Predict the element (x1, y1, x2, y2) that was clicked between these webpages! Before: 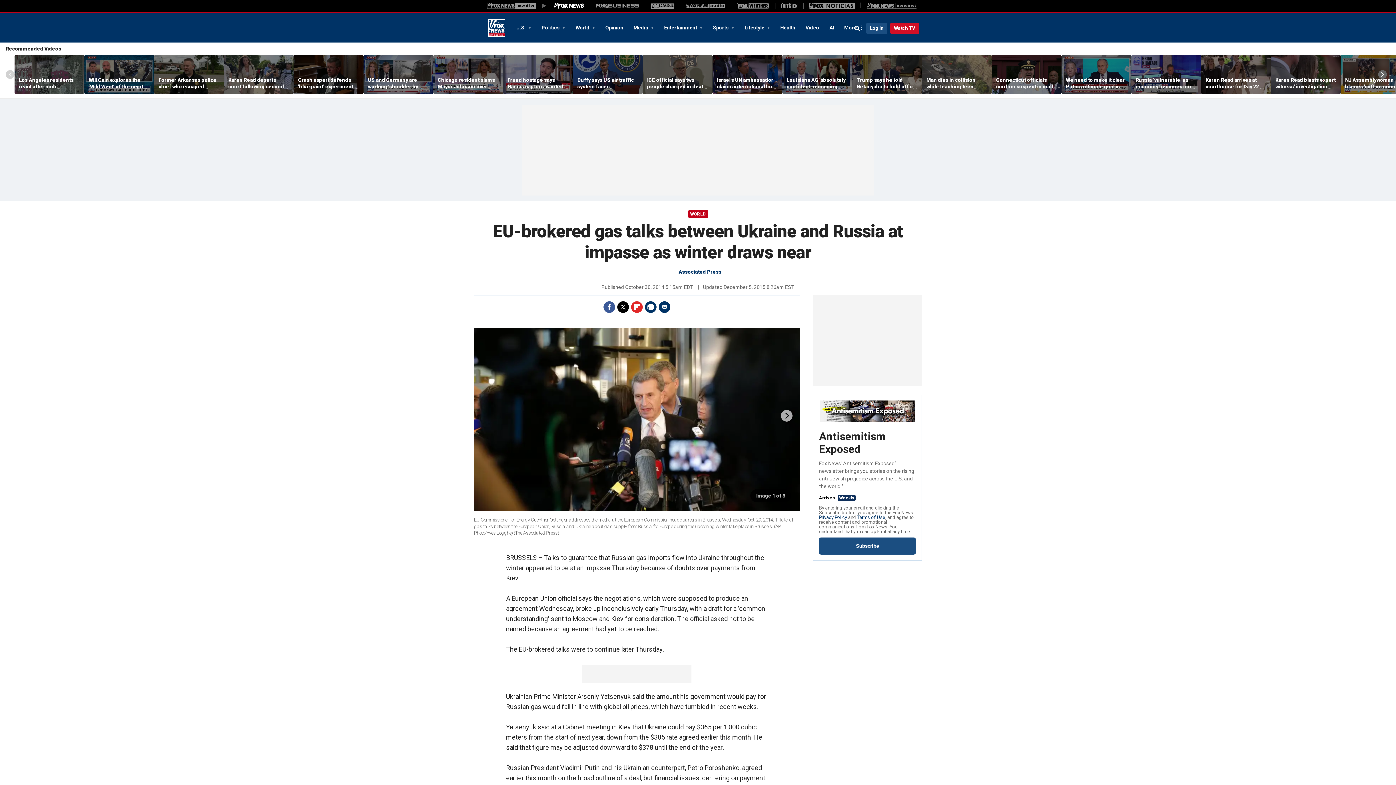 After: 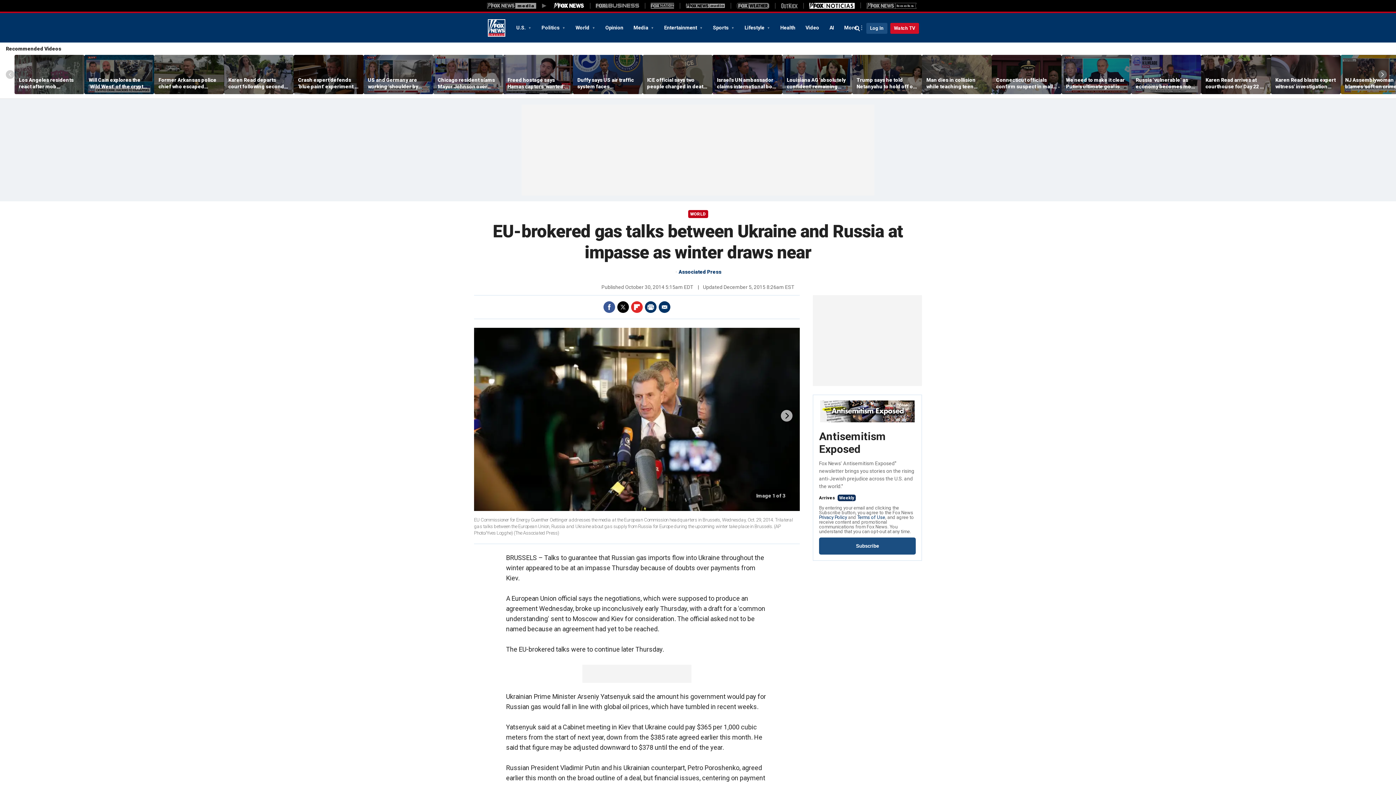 Action: bbox: (809, 2, 854, 8) label: Fox Noticias